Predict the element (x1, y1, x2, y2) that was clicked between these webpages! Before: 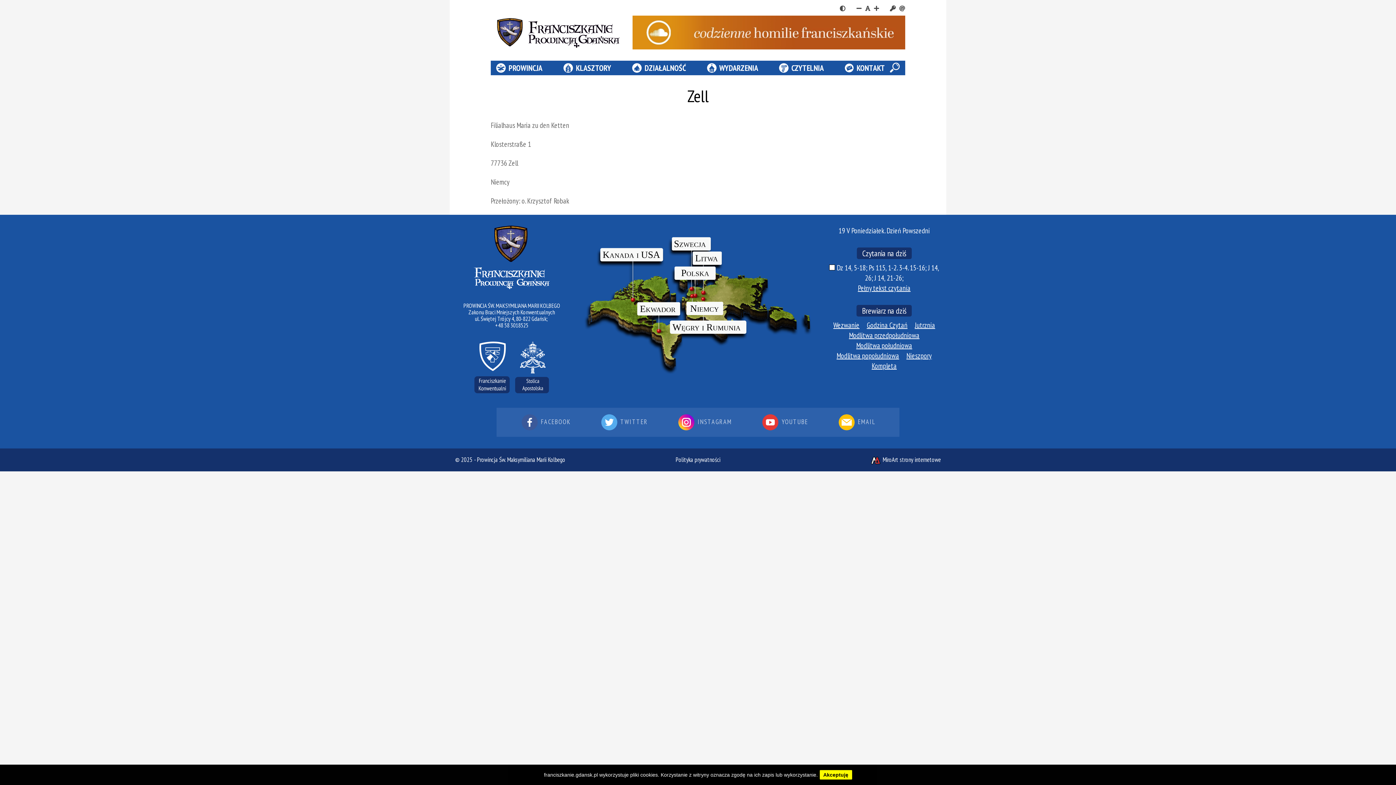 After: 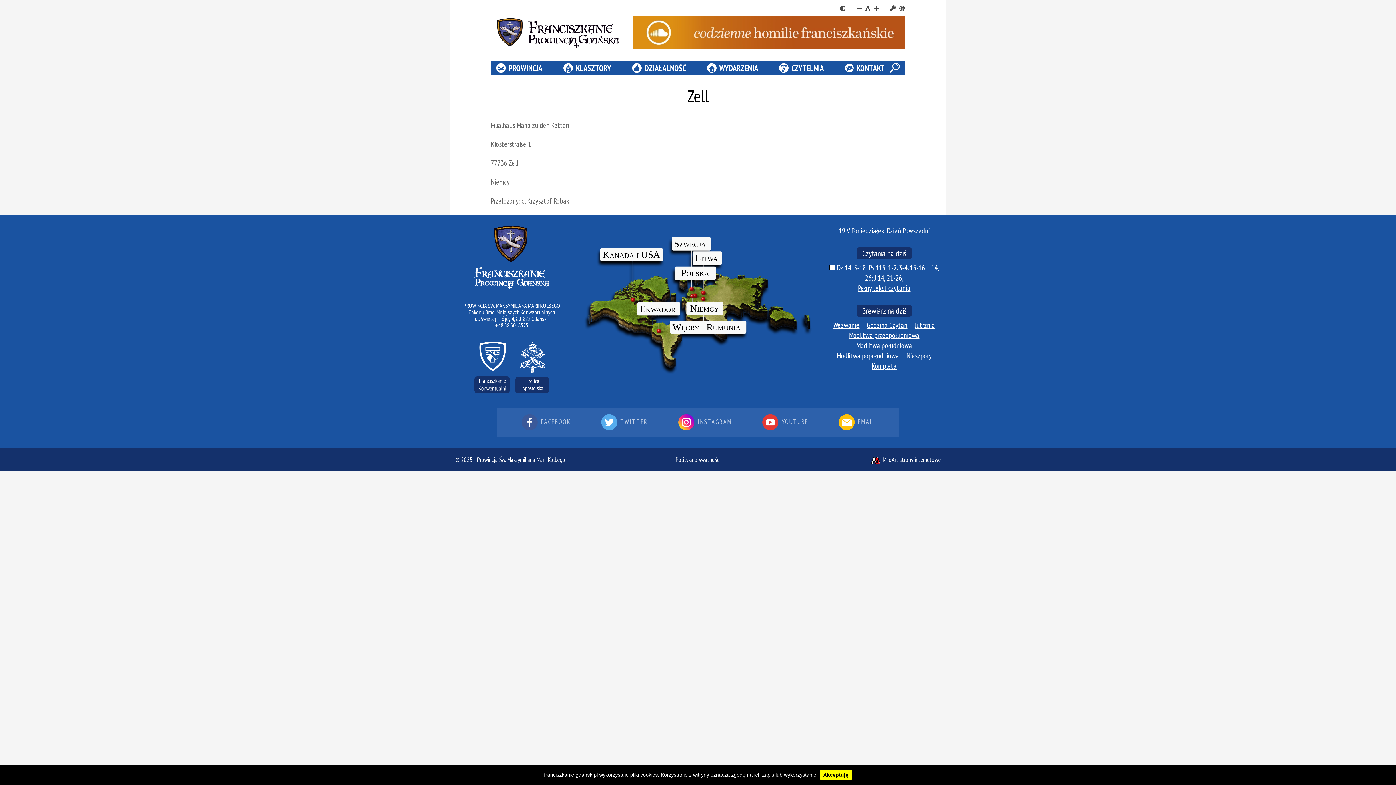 Action: label: Modlitwa popołudniowa bbox: (836, 351, 899, 360)